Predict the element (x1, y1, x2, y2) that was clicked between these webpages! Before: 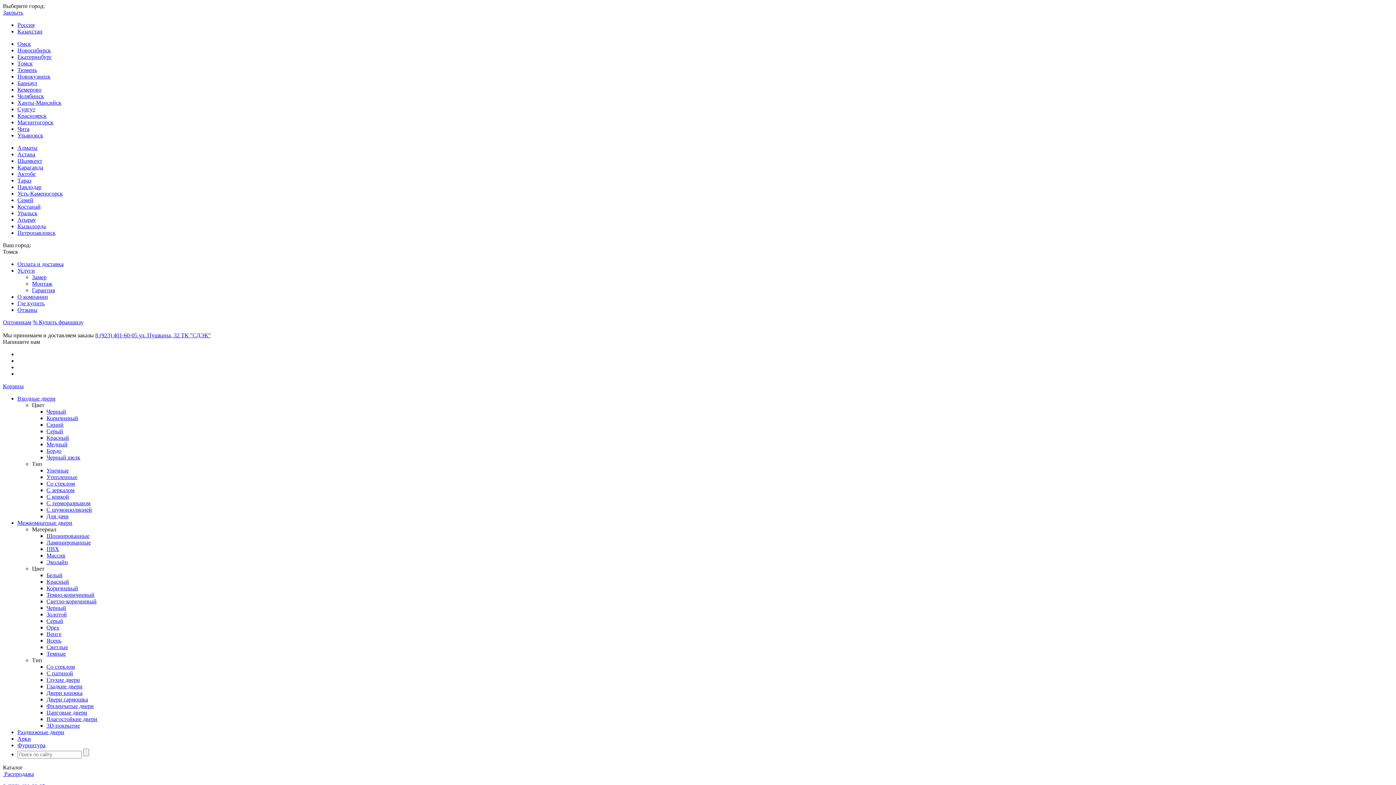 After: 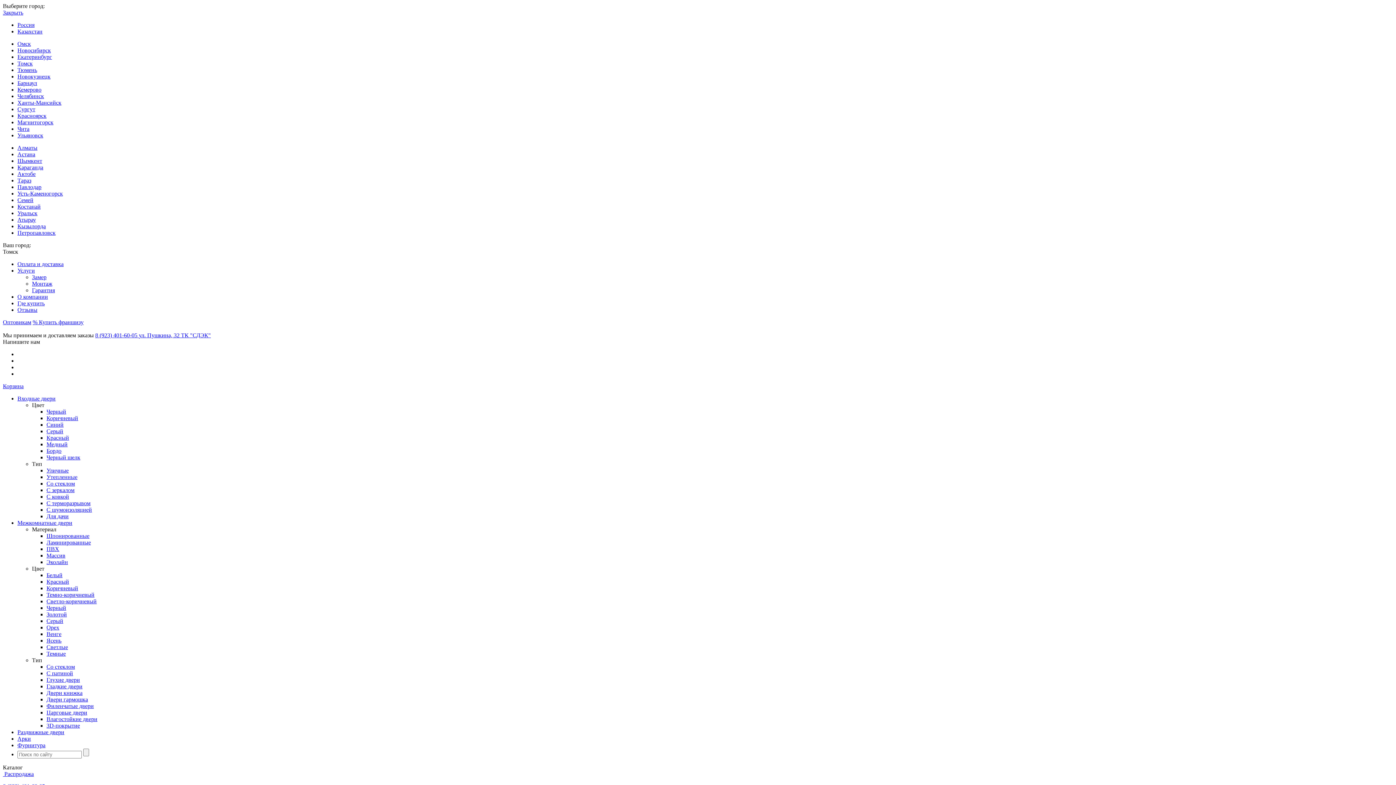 Action: label: Серый bbox: (46, 428, 63, 434)